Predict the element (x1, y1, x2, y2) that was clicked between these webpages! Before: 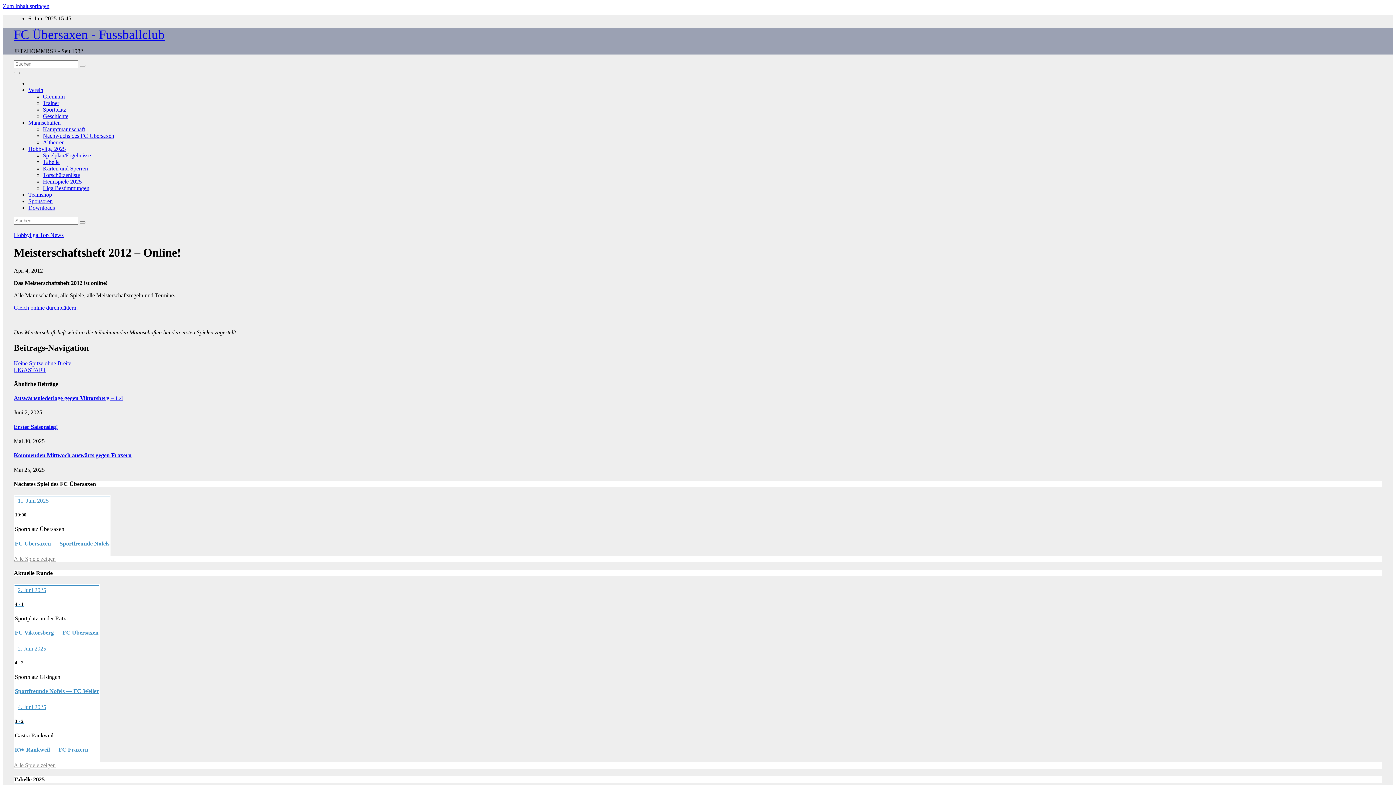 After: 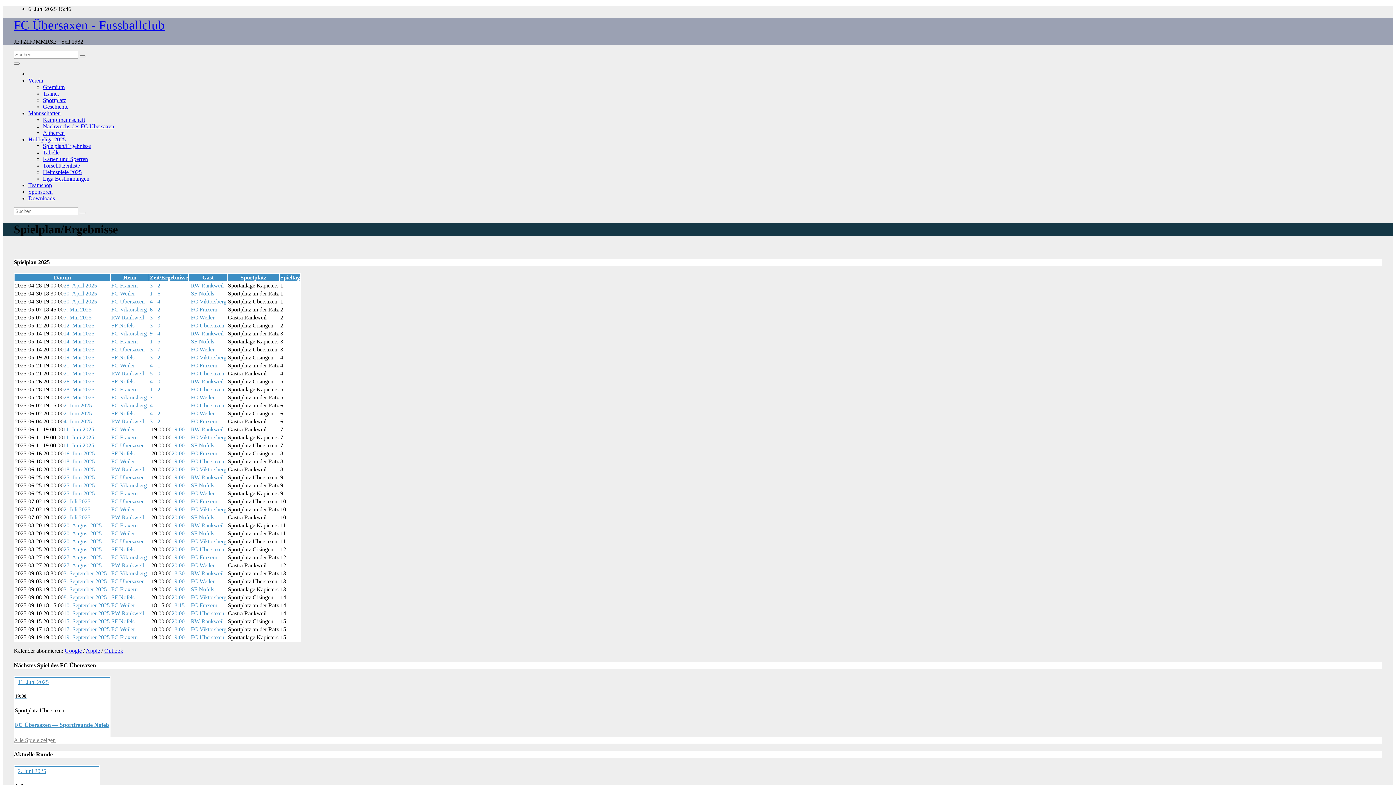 Action: bbox: (42, 152, 90, 158) label: Spielplan/Ergebnisse